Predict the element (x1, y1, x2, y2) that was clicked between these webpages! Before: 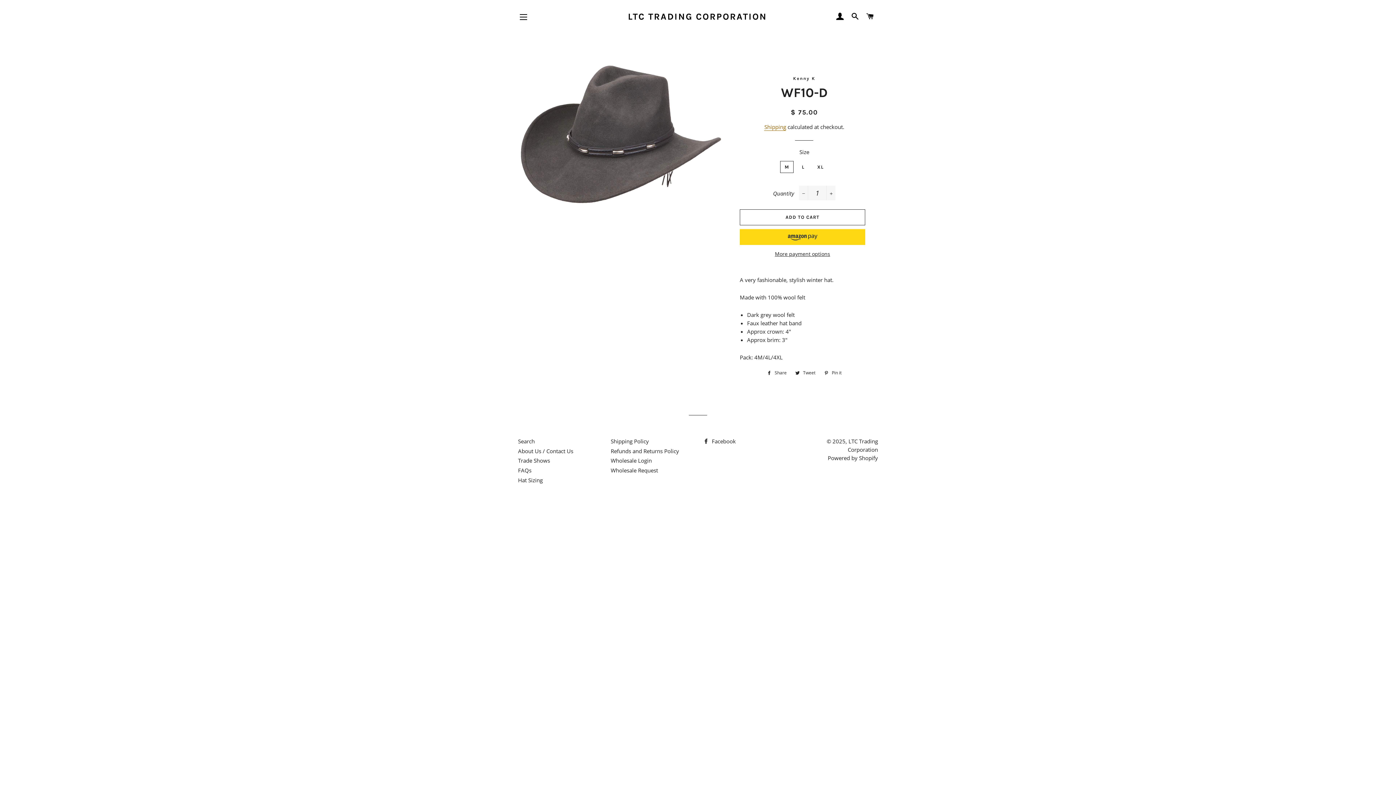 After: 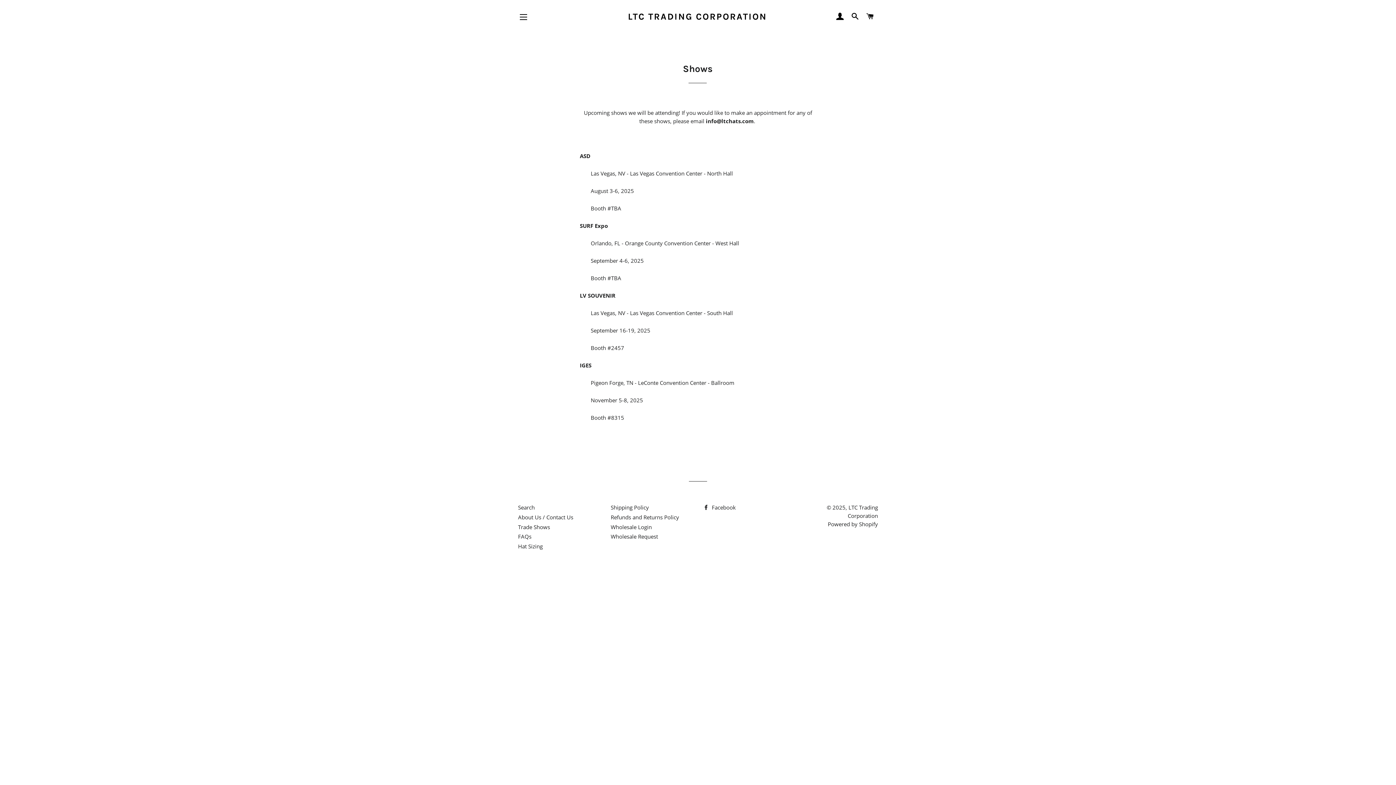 Action: bbox: (518, 457, 550, 464) label: Trade Shows